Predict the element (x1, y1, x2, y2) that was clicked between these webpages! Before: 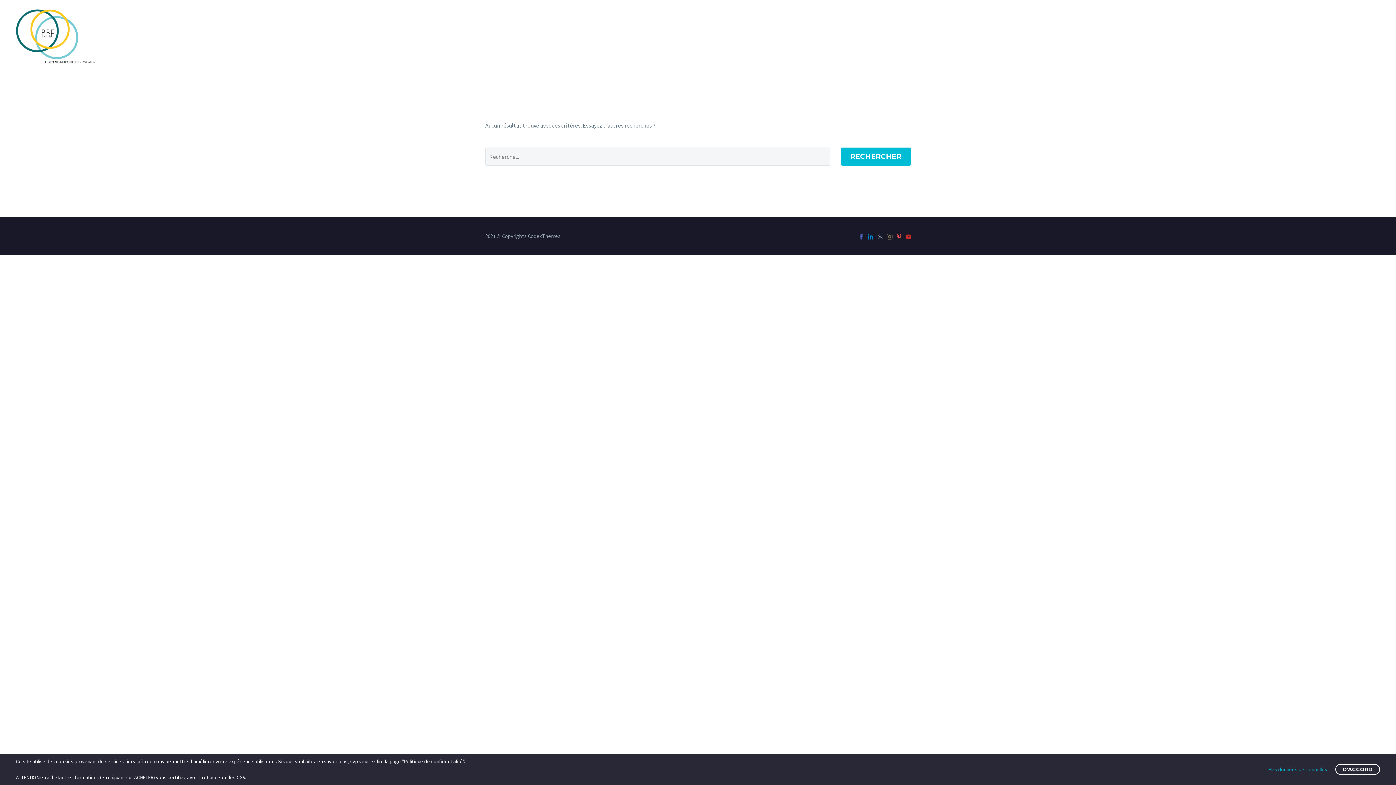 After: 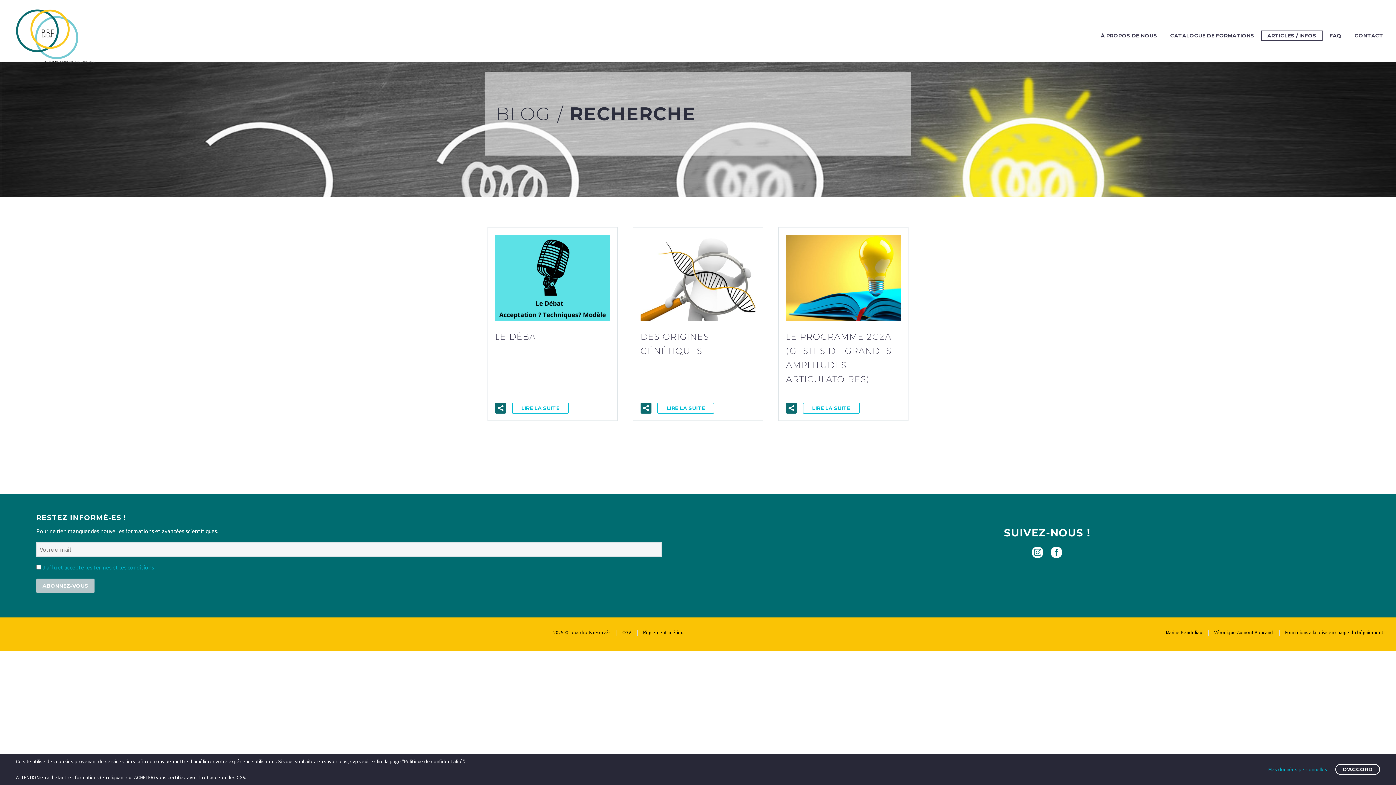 Action: label: ARTICLES / INFOS bbox: (1262, 31, 1322, 40)